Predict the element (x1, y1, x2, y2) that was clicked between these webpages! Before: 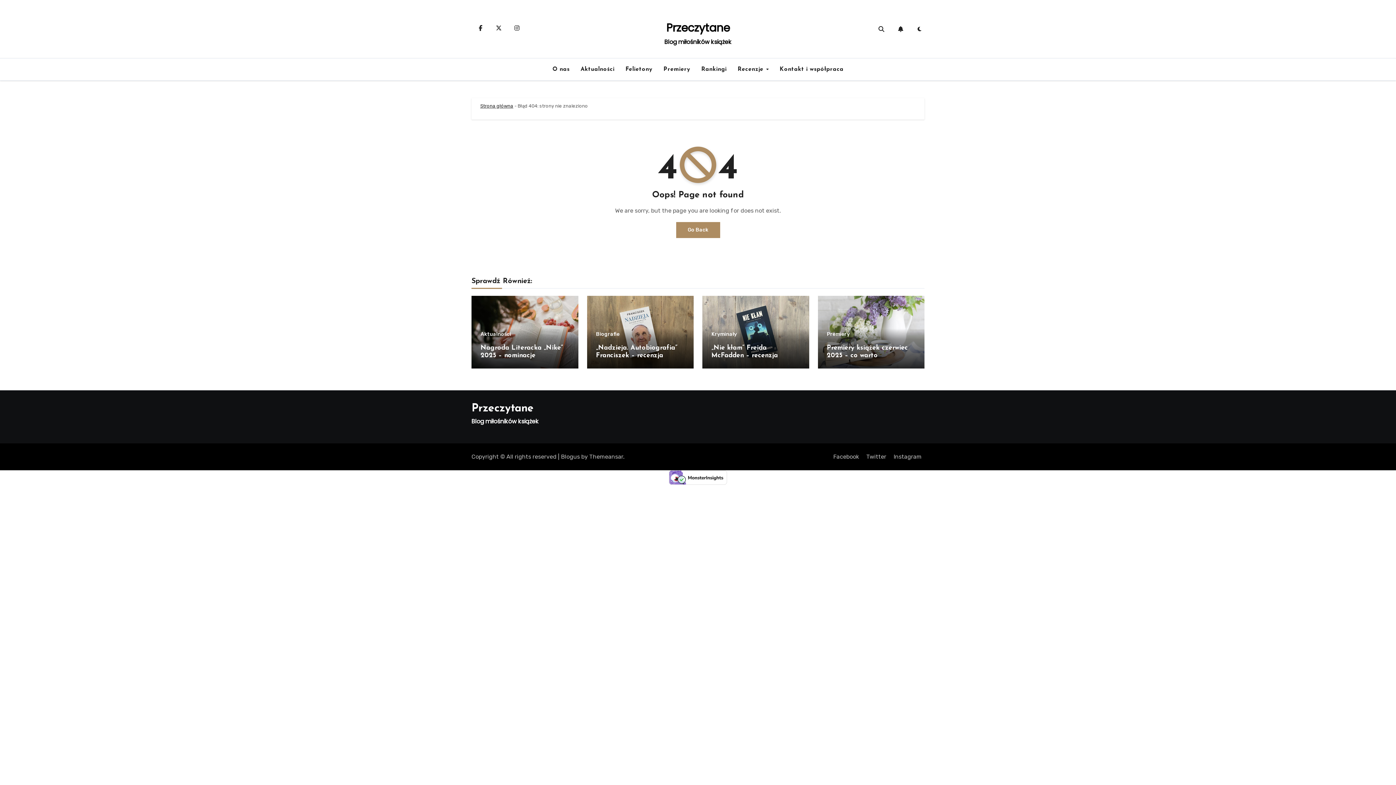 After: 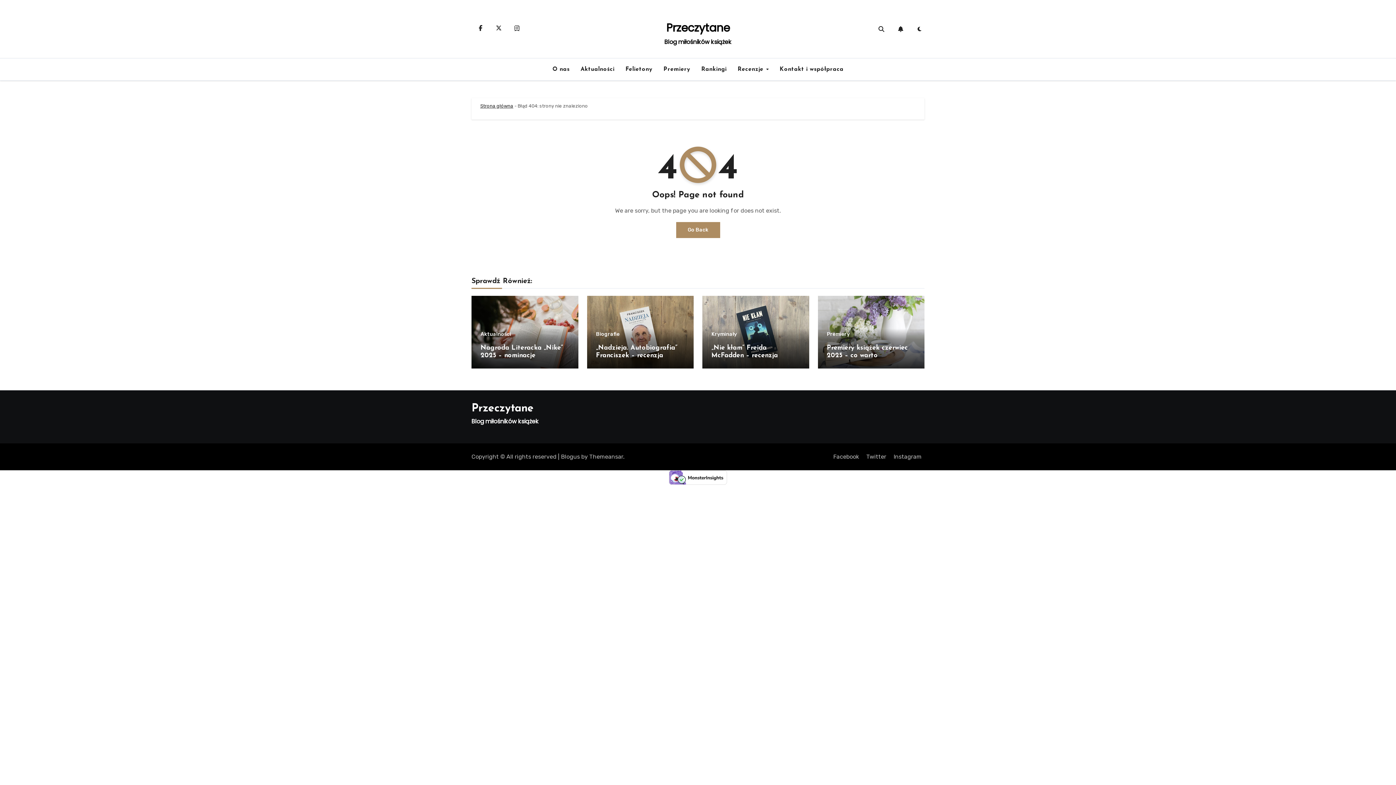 Action: bbox: (508, 20, 525, 36)